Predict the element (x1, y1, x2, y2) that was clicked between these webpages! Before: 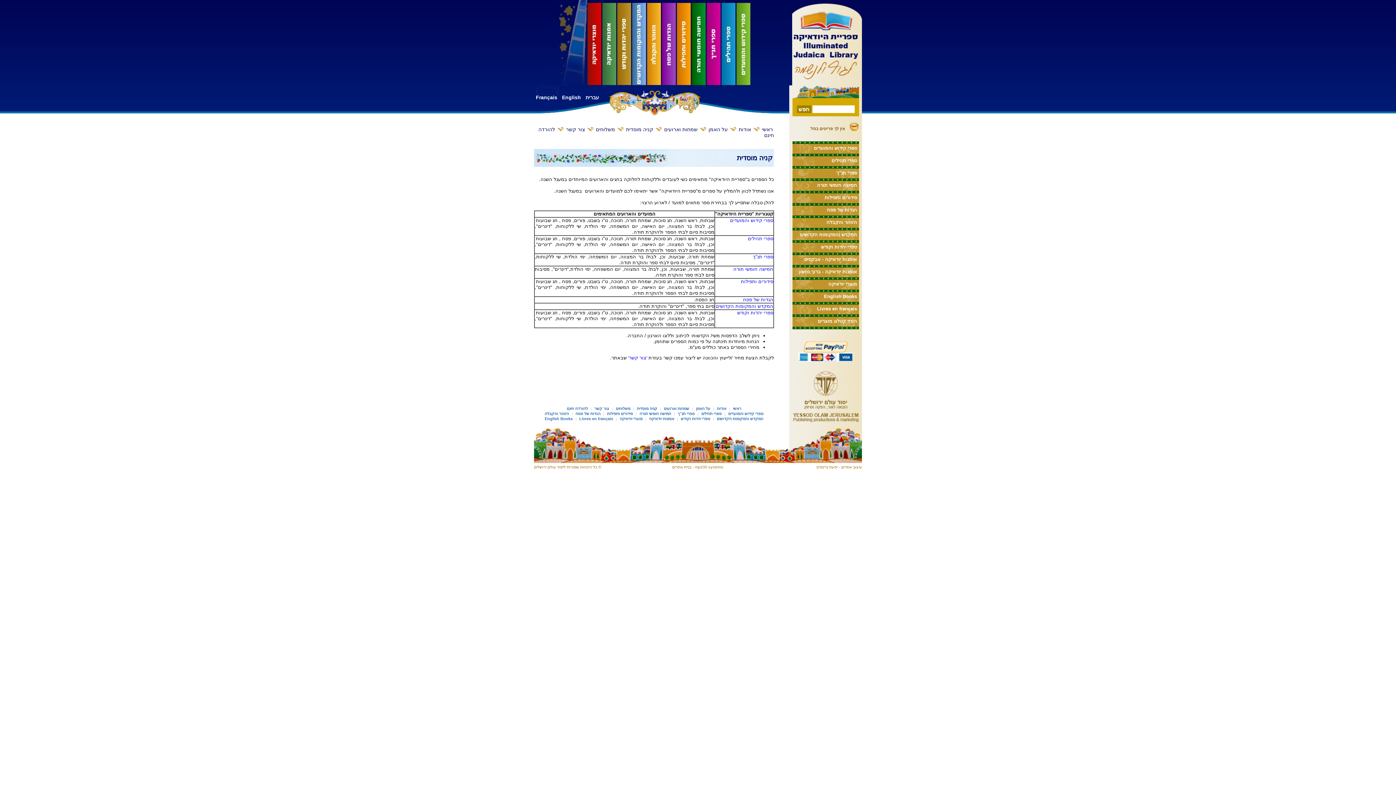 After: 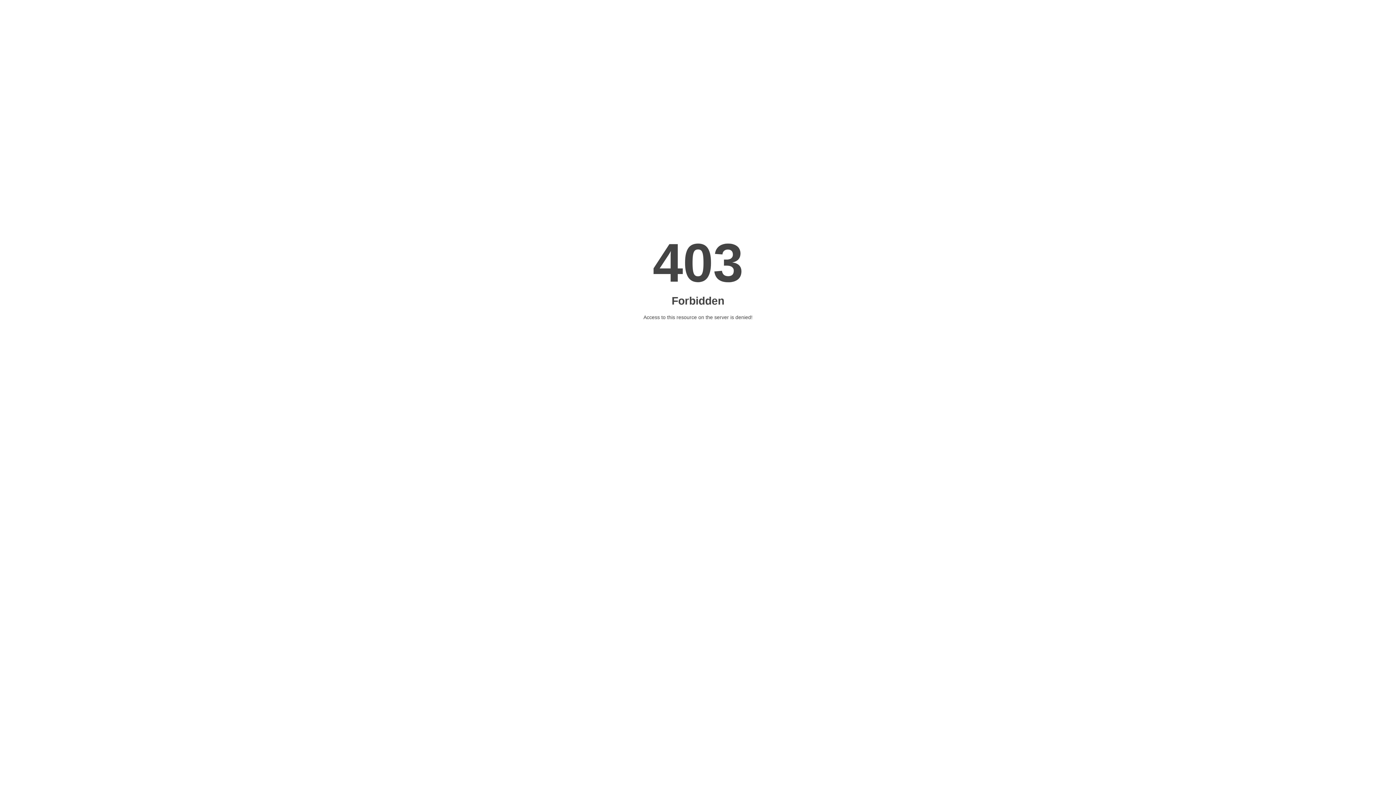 Action: label: חמישה חומשי תורה bbox: (637, 411, 673, 416)